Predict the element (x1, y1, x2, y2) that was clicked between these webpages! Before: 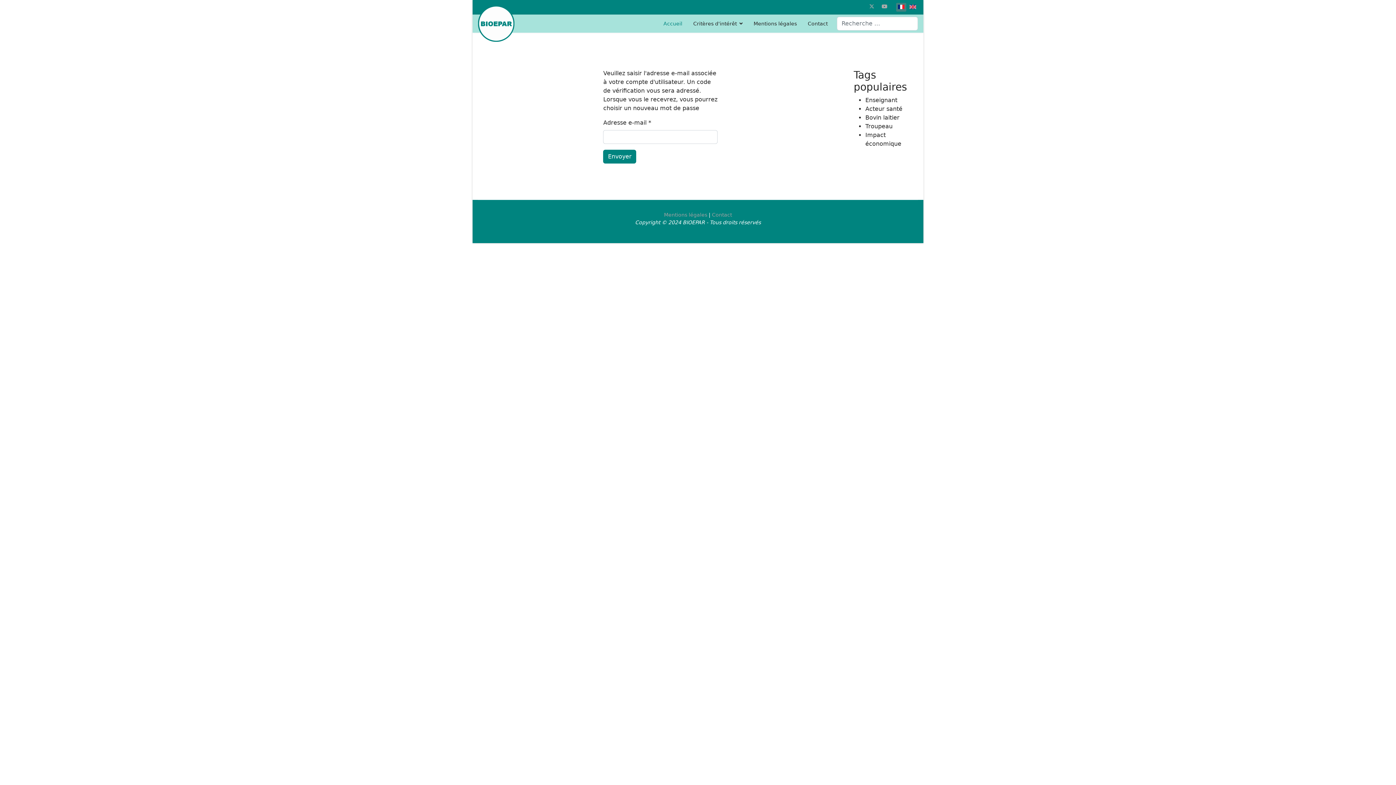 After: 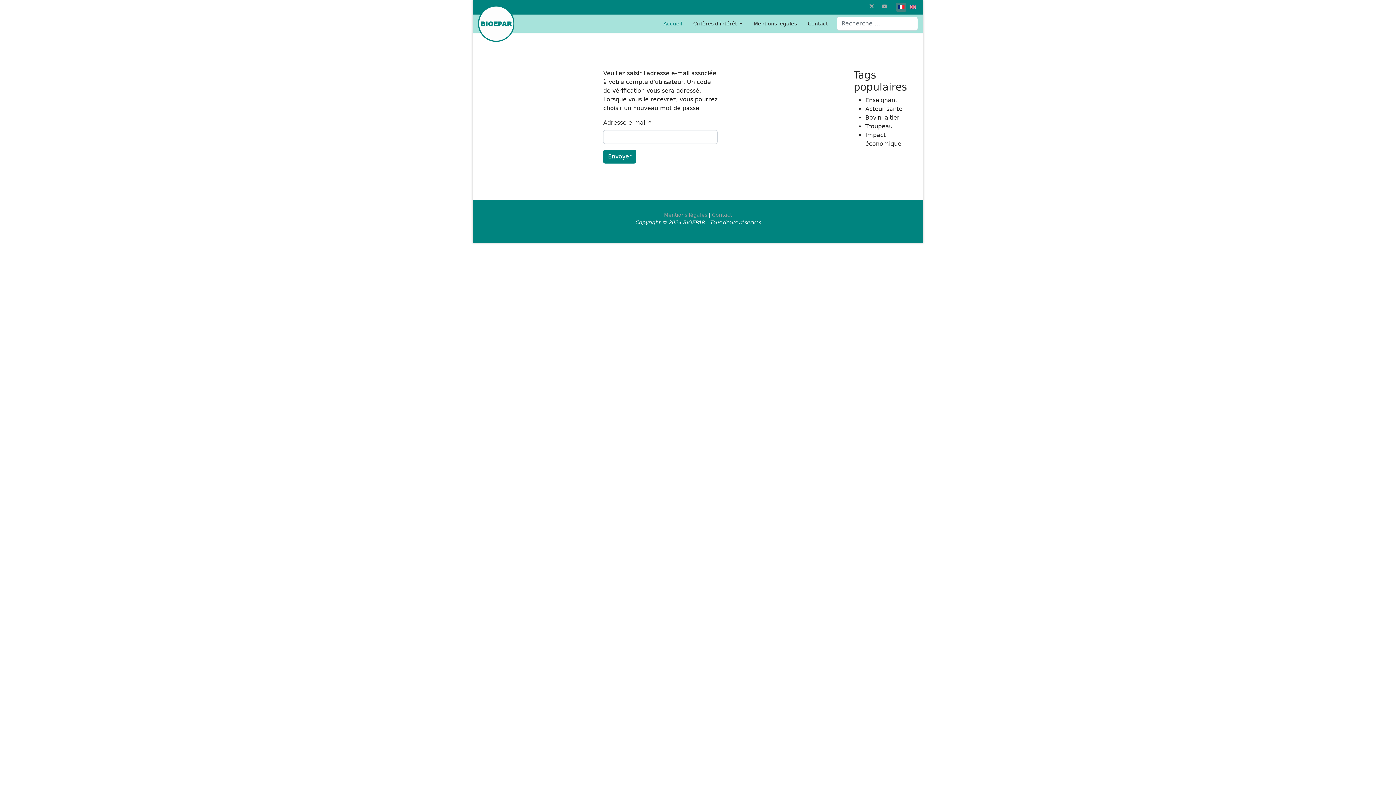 Action: label: Twitter bbox: (869, 3, 874, 9)